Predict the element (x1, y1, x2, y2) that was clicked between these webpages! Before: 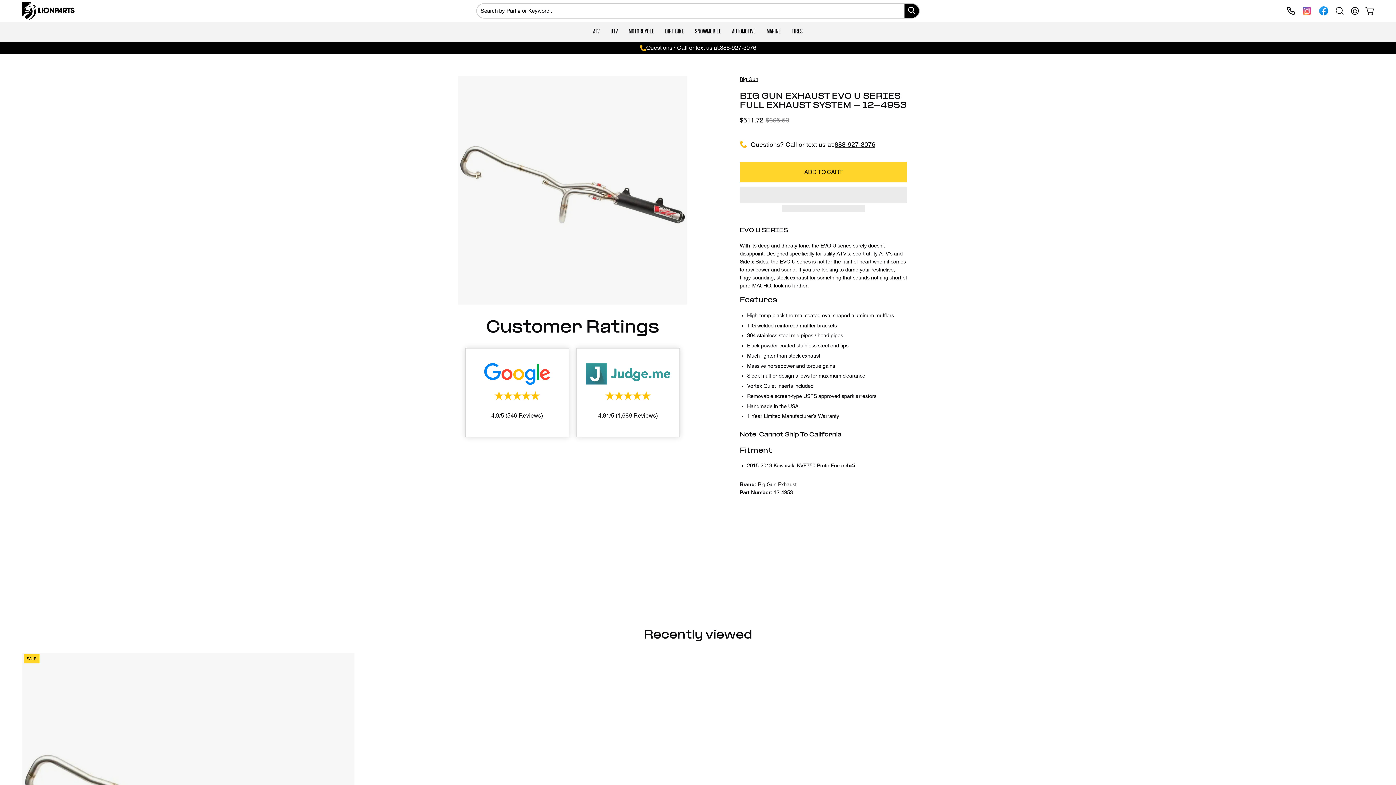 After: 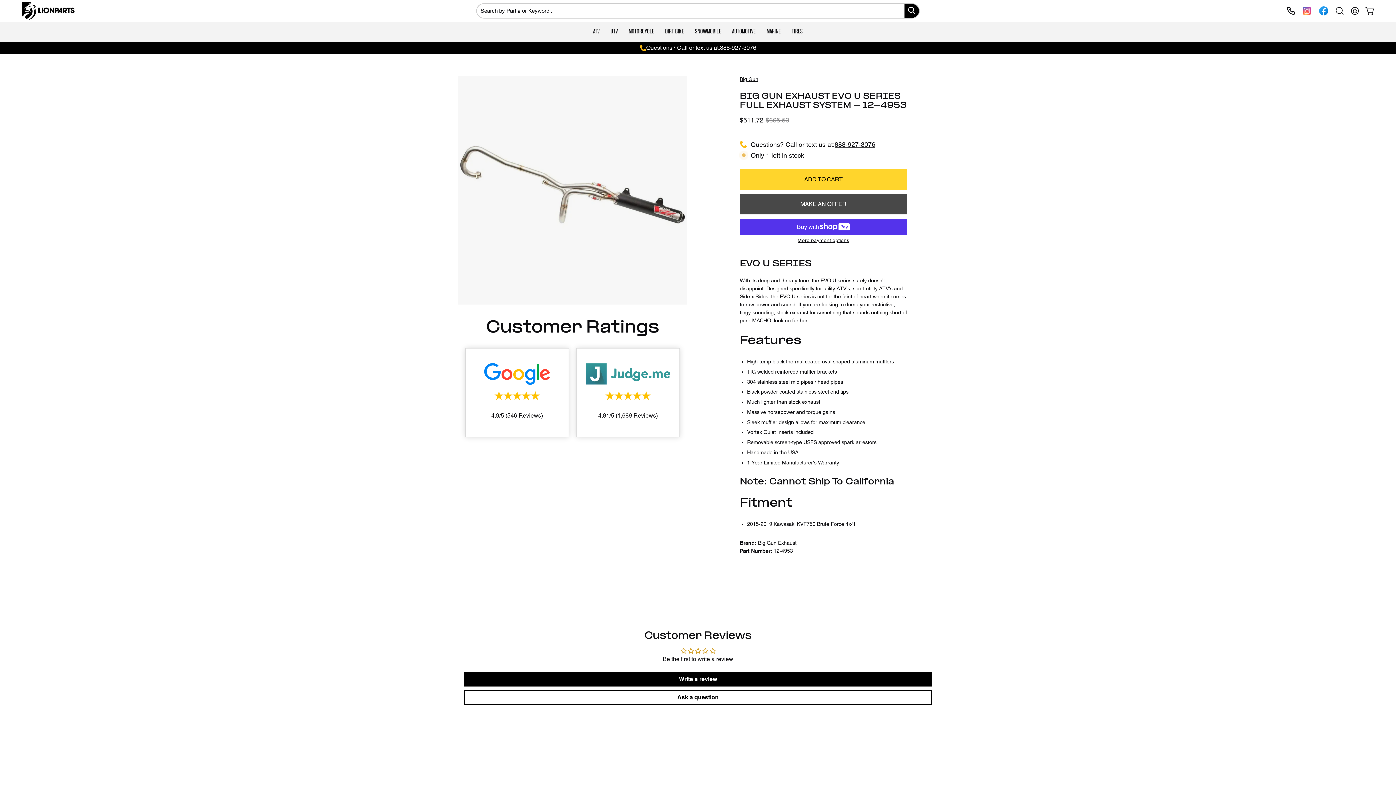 Action: label:   bbox: (781, 204, 865, 212)